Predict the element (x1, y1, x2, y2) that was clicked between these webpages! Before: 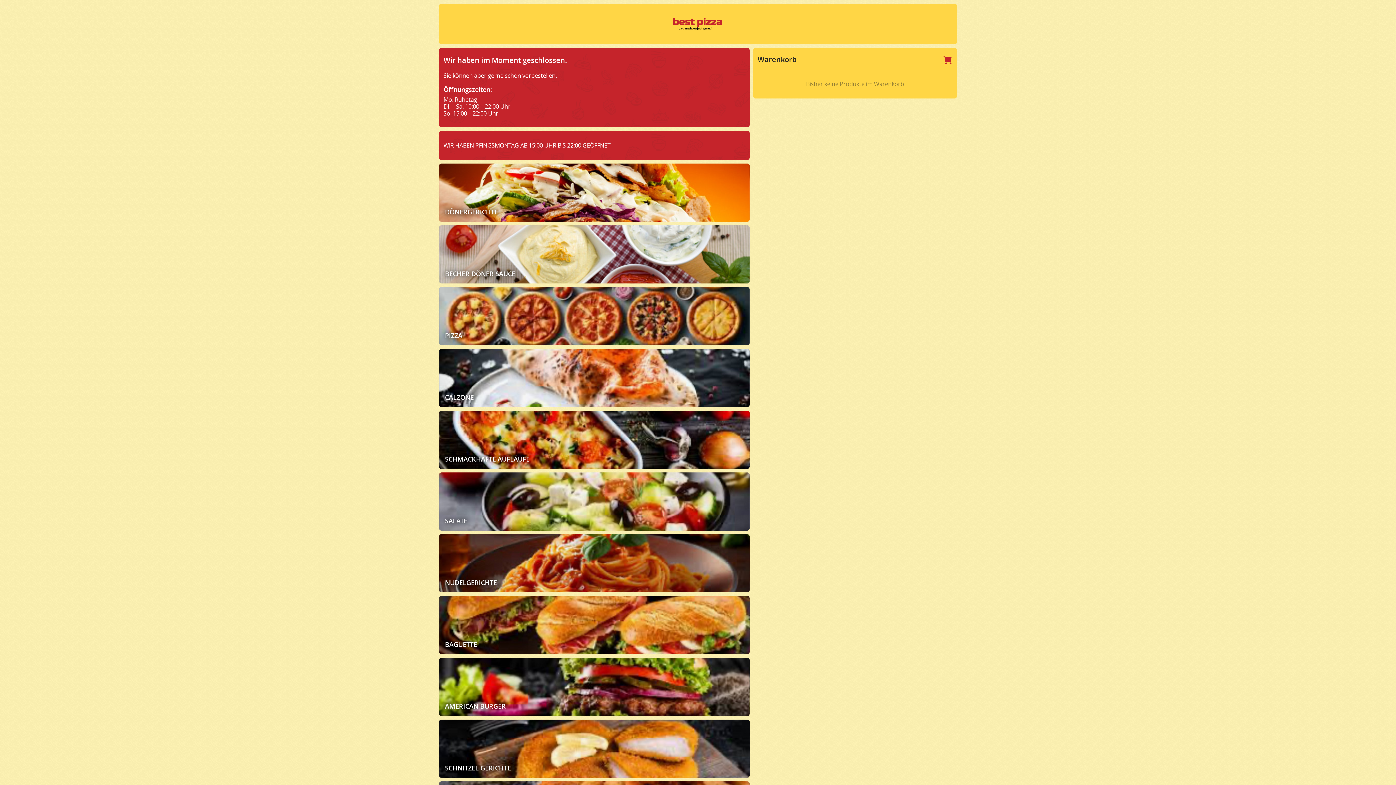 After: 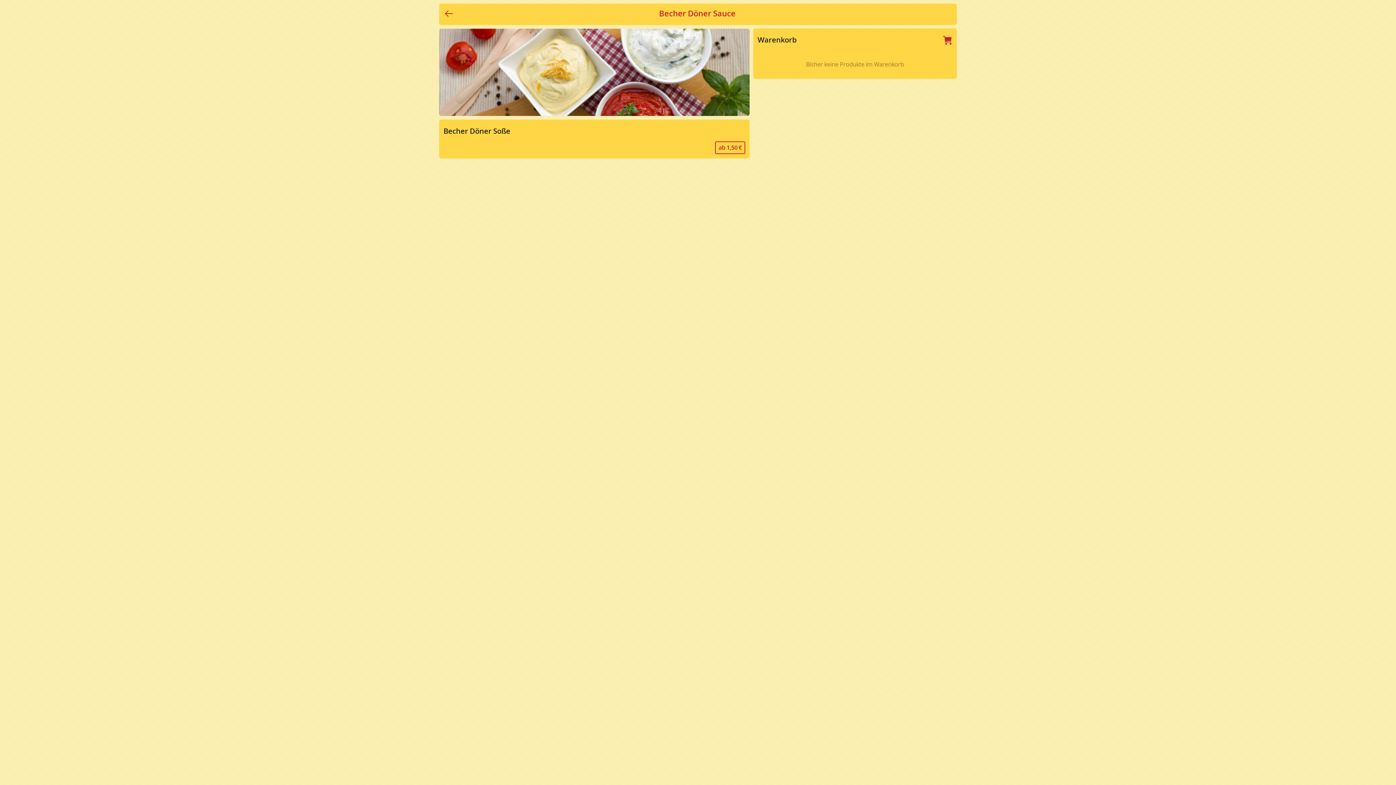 Action: bbox: (439, 225, 749, 283) label: BECHER DÖNER SAUCE